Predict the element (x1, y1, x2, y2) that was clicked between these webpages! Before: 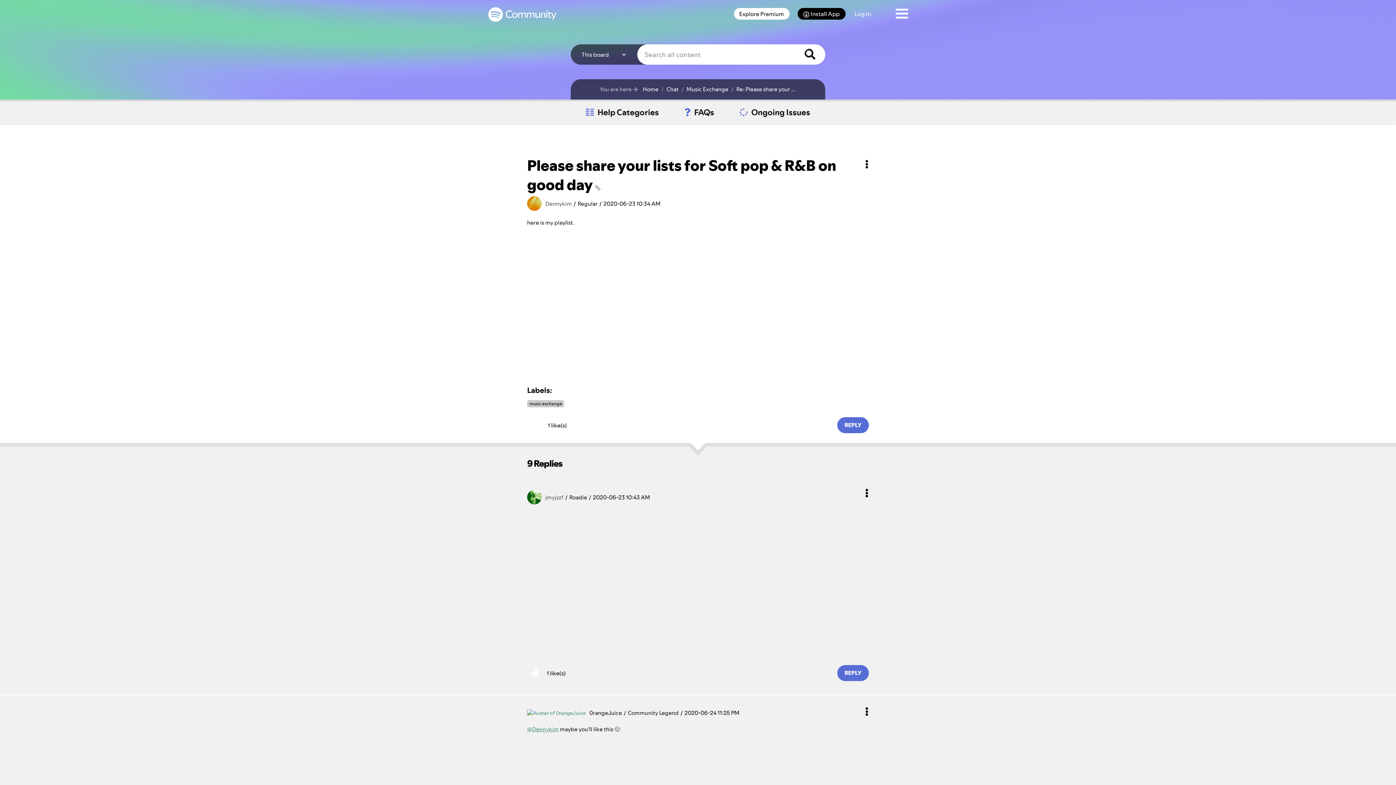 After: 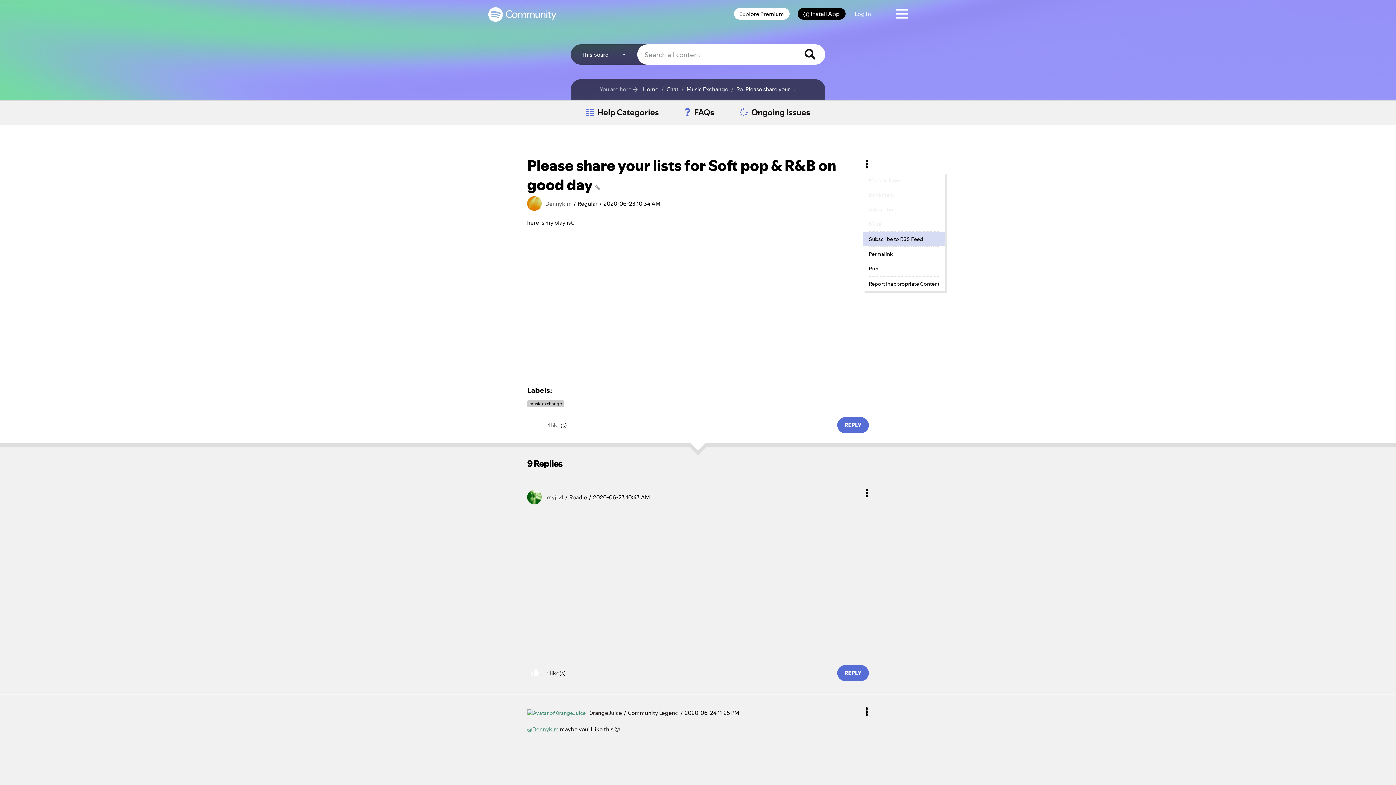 Action: label: Show Please share your lists for Soft pop &amp; R&amp;B on good day post option menu bbox: (863, 156, 870, 173)